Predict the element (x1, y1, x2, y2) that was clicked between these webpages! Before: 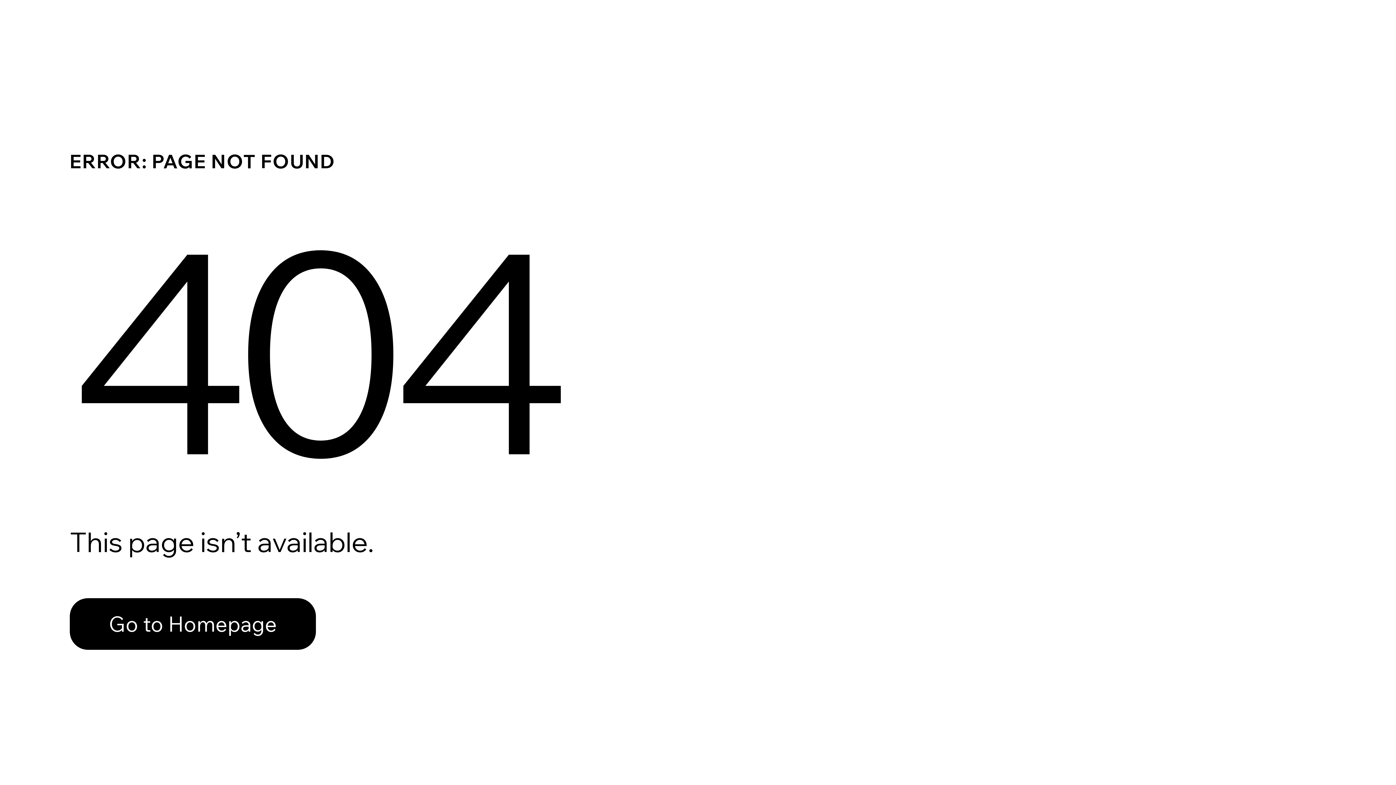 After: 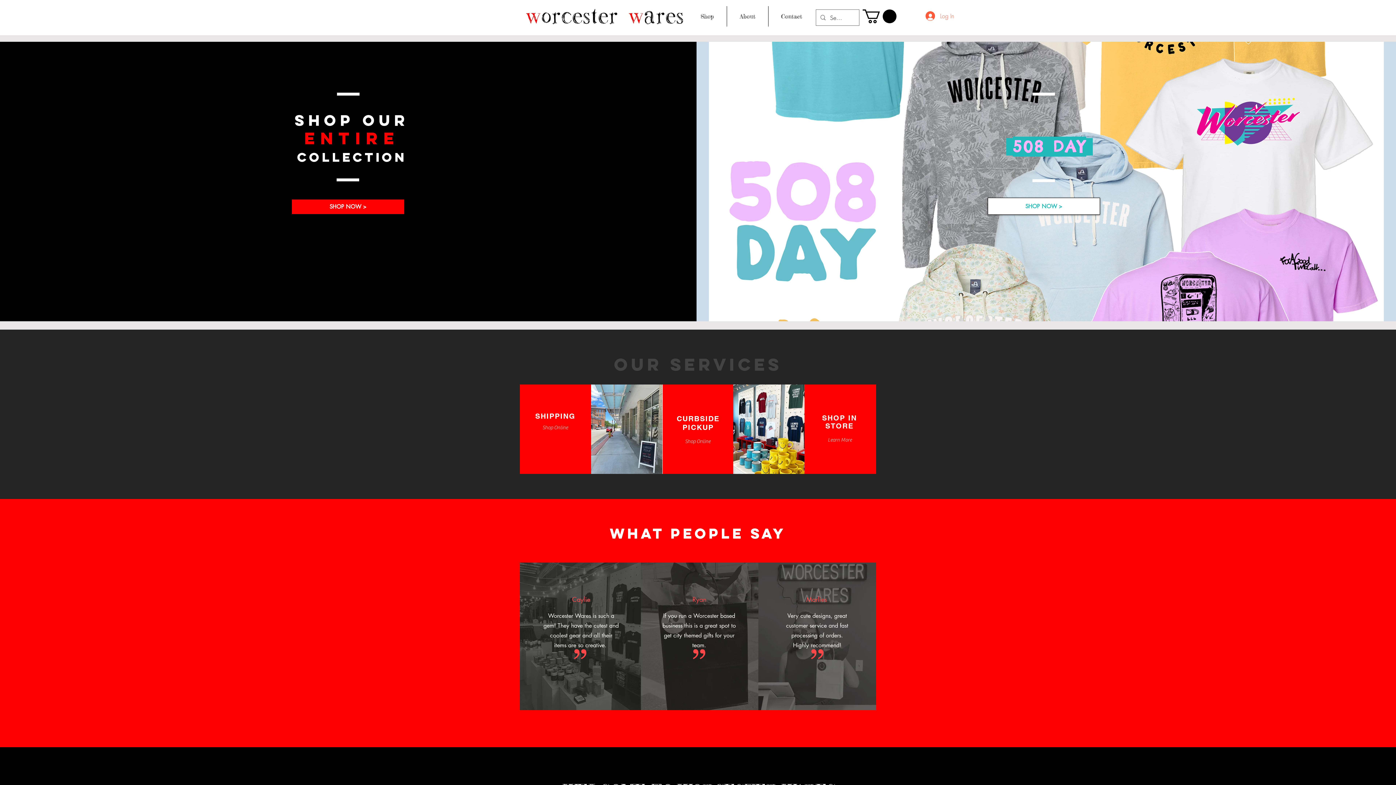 Action: label: Go to Homepage bbox: (69, 598, 316, 650)